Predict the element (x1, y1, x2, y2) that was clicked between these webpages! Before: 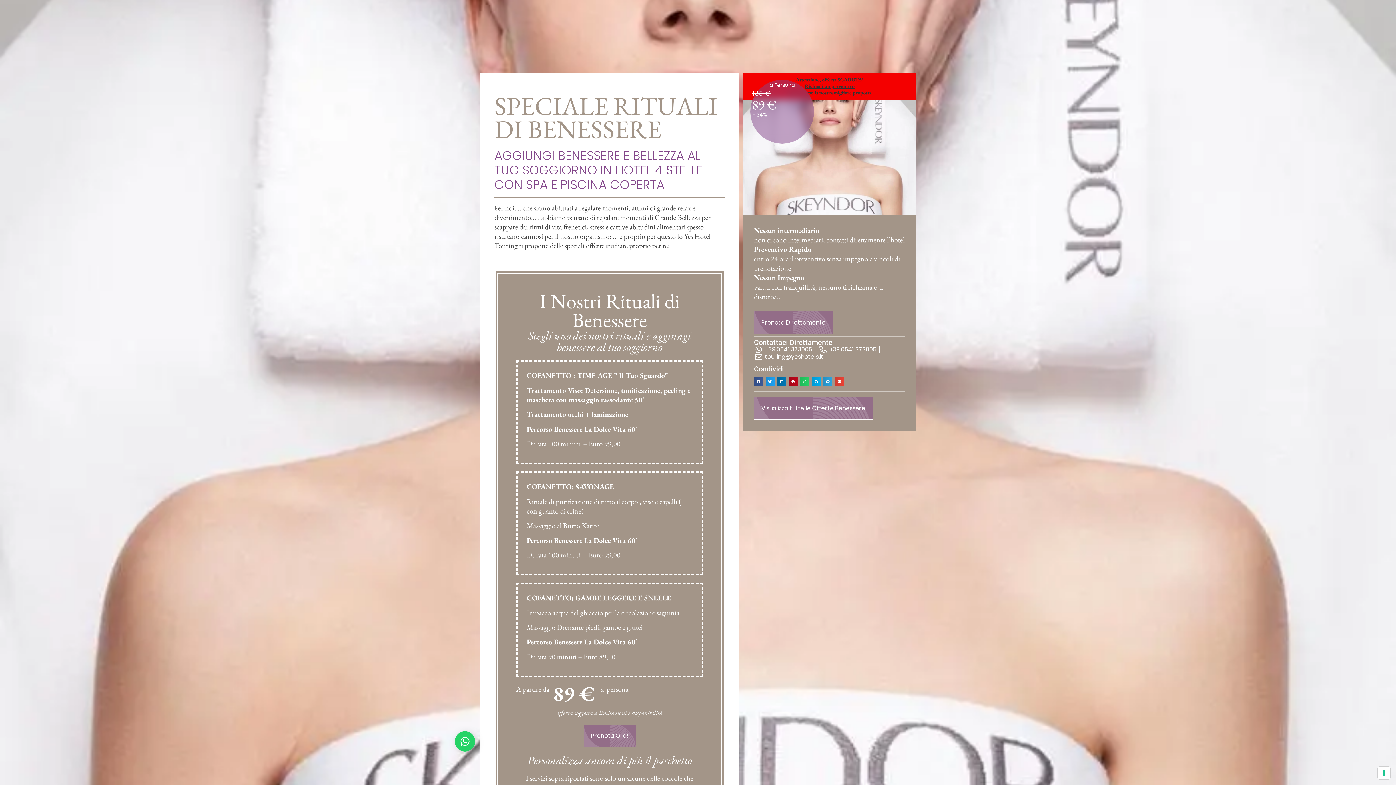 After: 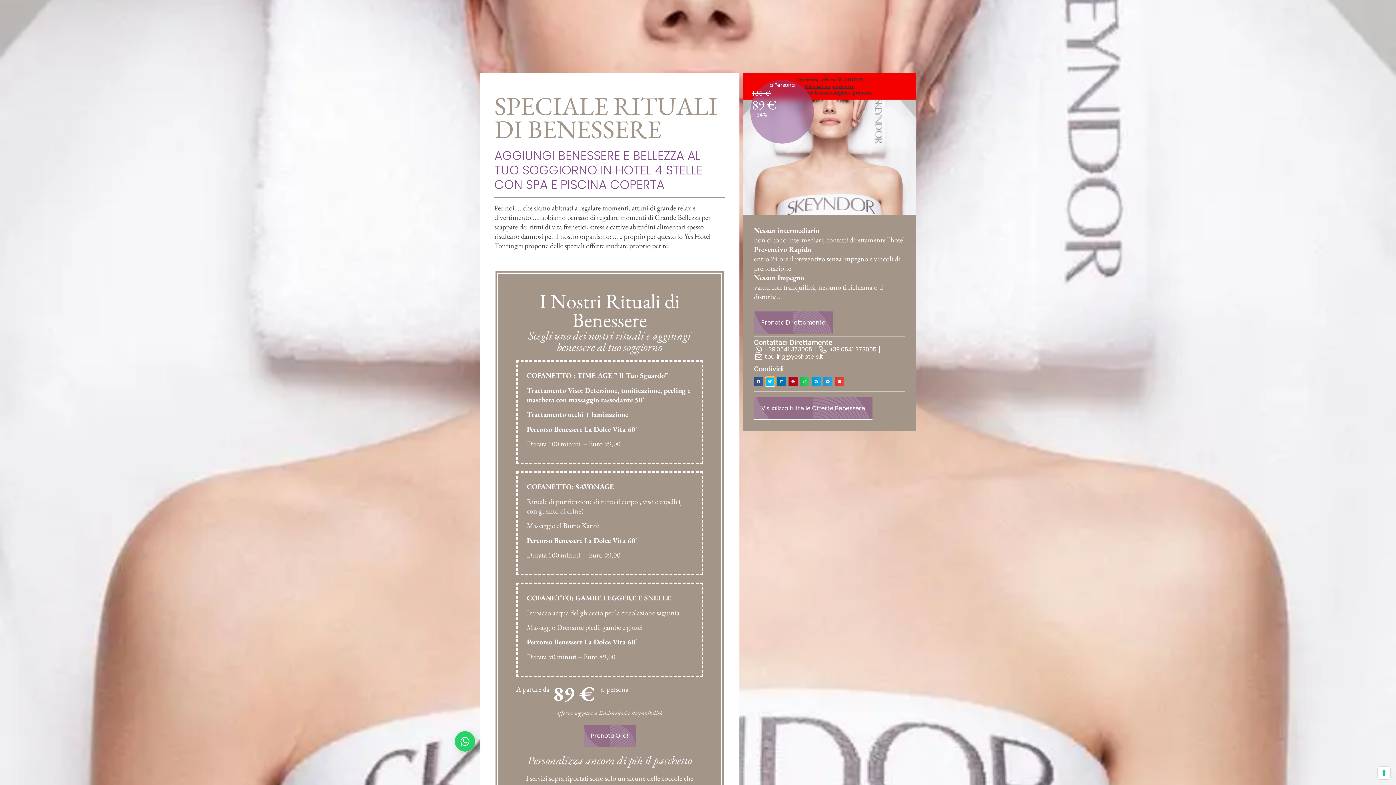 Action: bbox: (765, 377, 774, 386) label: Condividi su twitter